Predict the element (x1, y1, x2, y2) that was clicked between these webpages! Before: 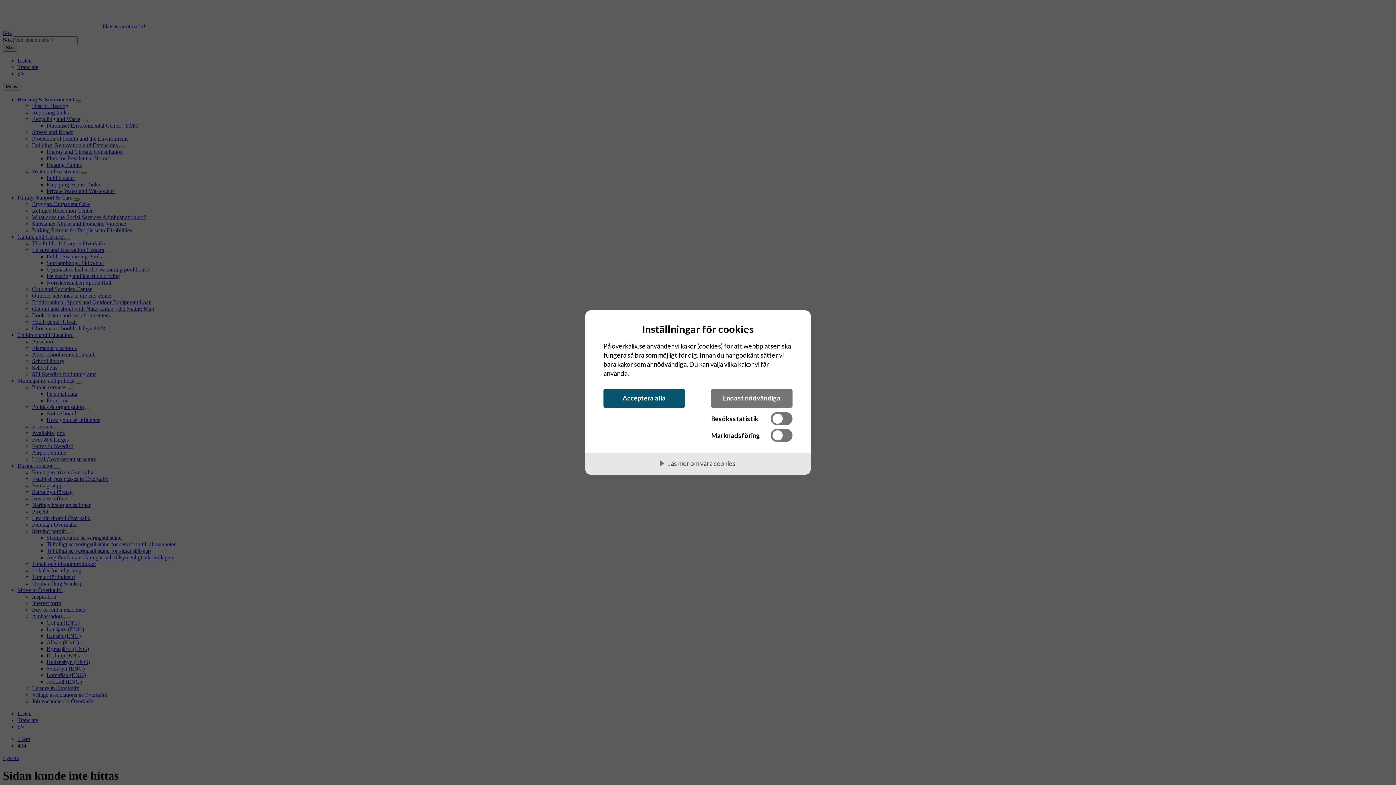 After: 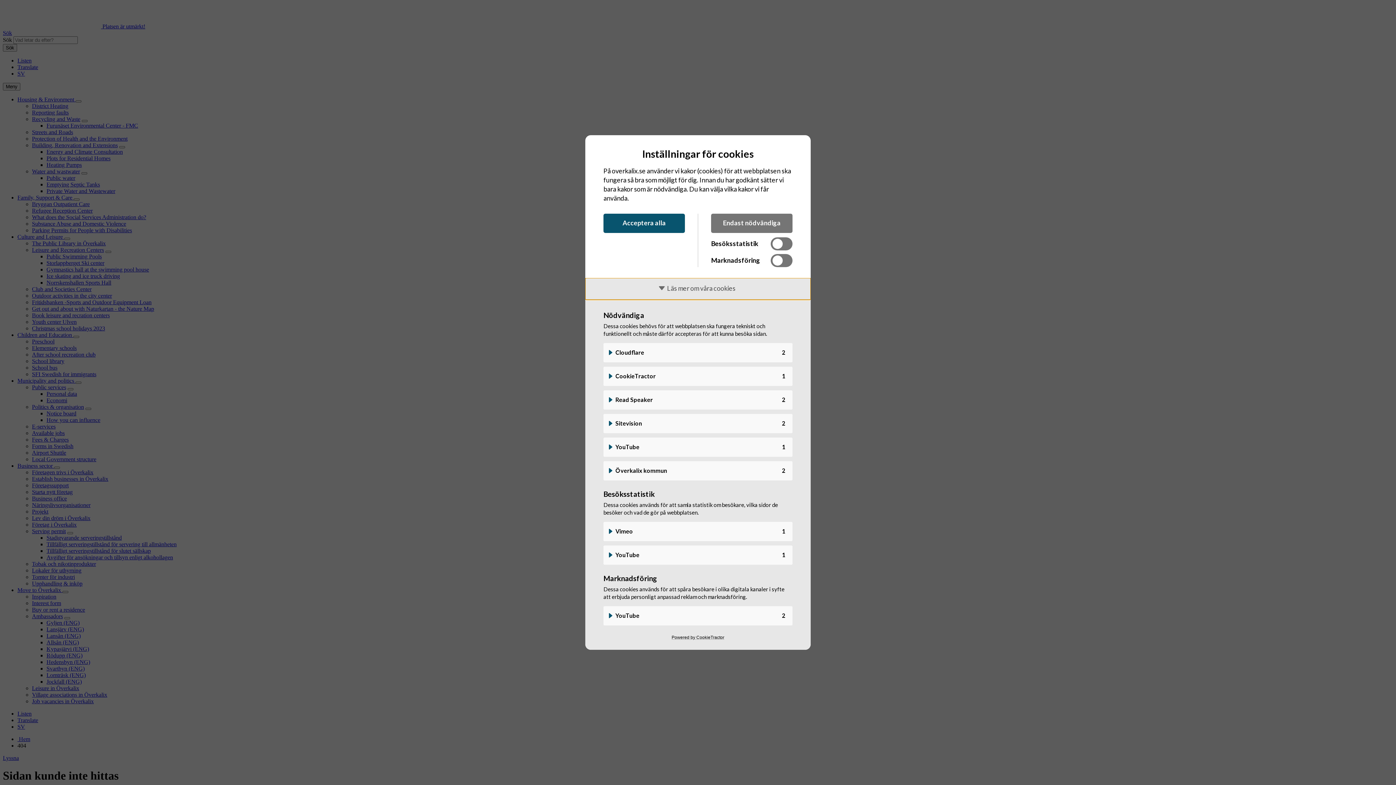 Action: bbox: (585, 453, 810, 475) label: Läs mer om våra cookies